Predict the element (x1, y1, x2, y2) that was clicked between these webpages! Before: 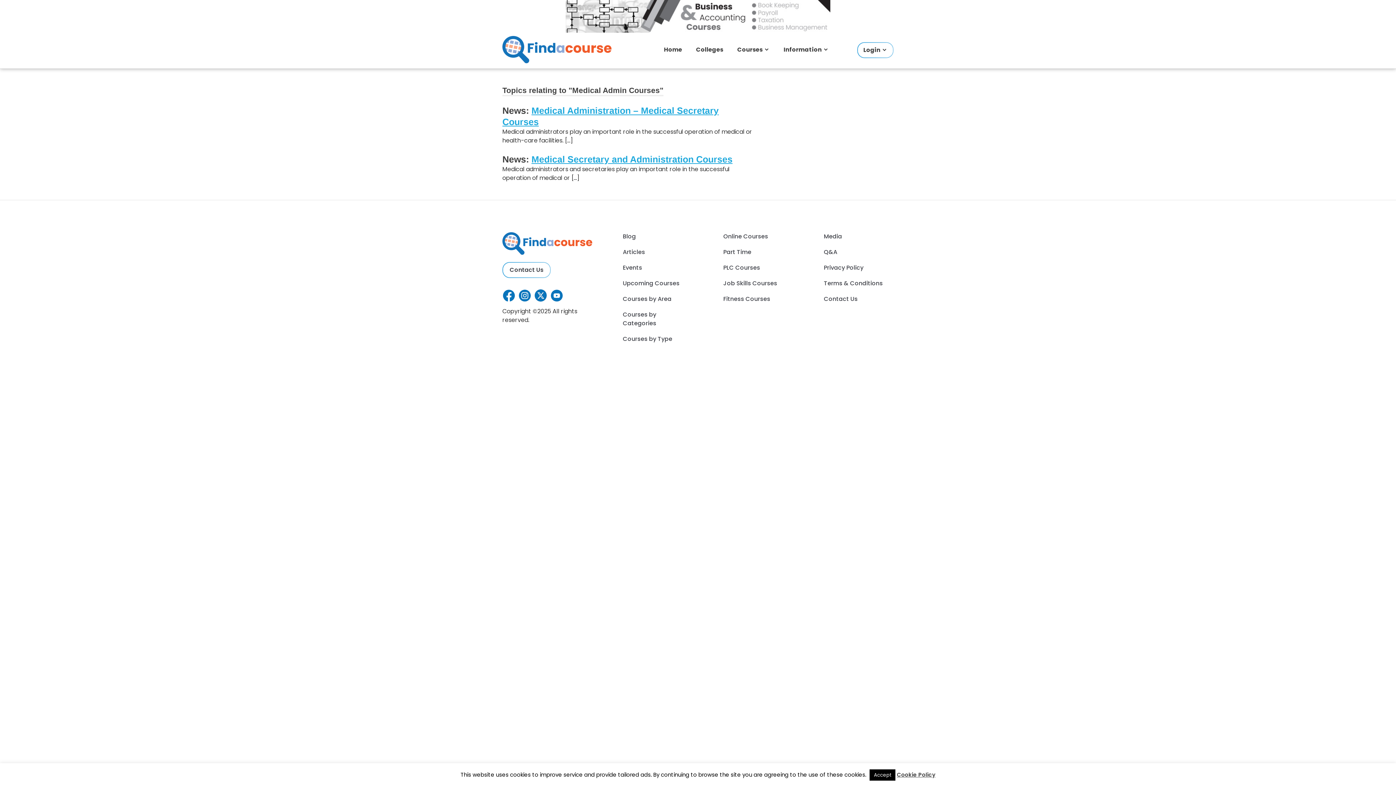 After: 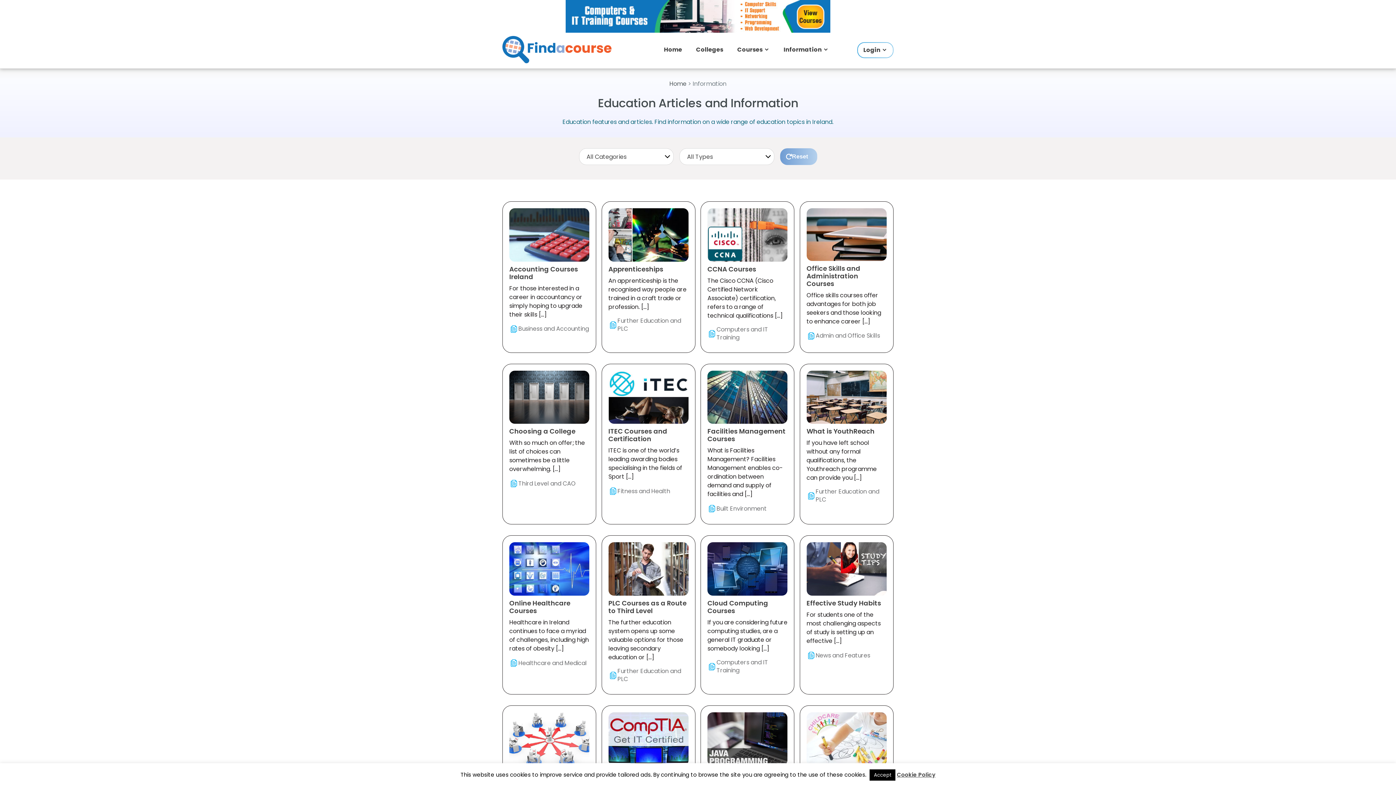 Action: bbox: (623, 248, 645, 256) label: Articles